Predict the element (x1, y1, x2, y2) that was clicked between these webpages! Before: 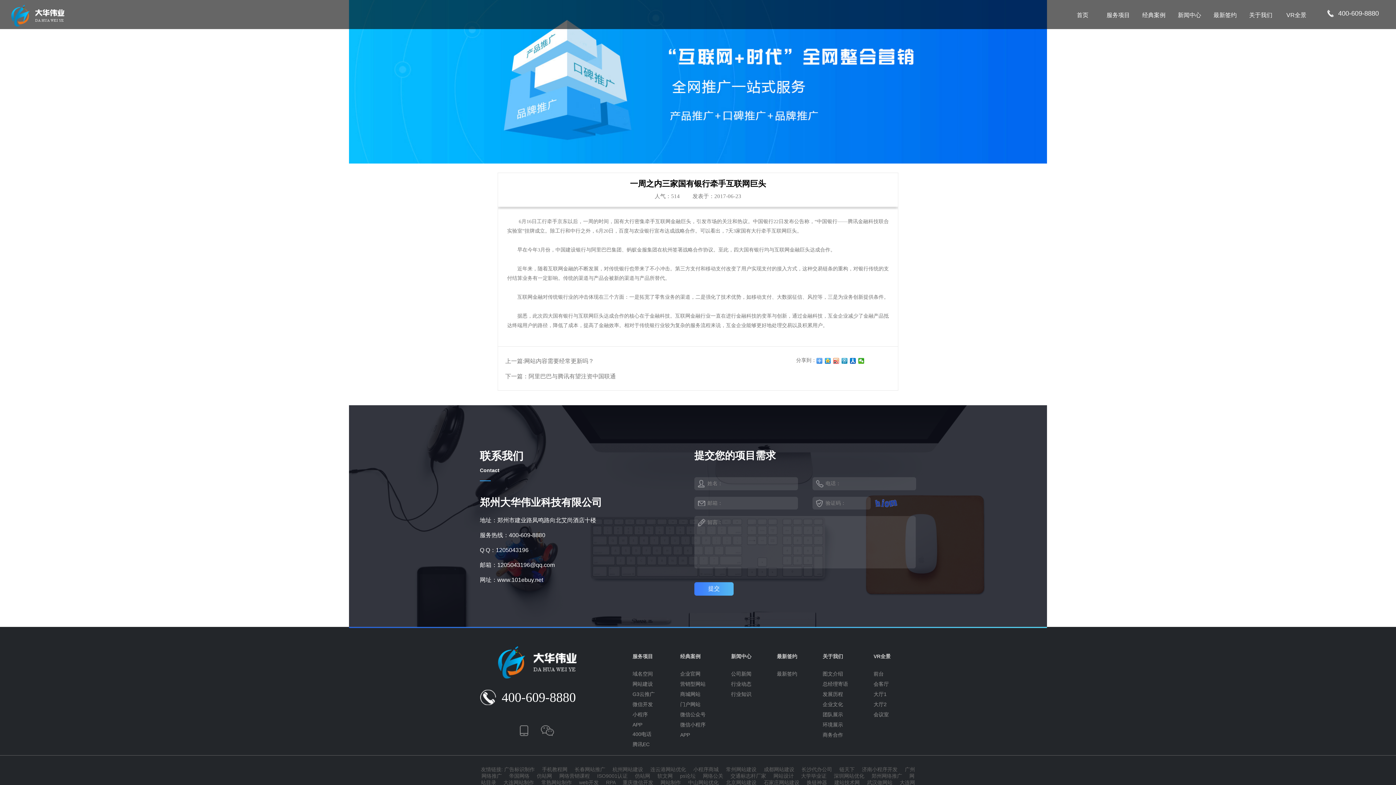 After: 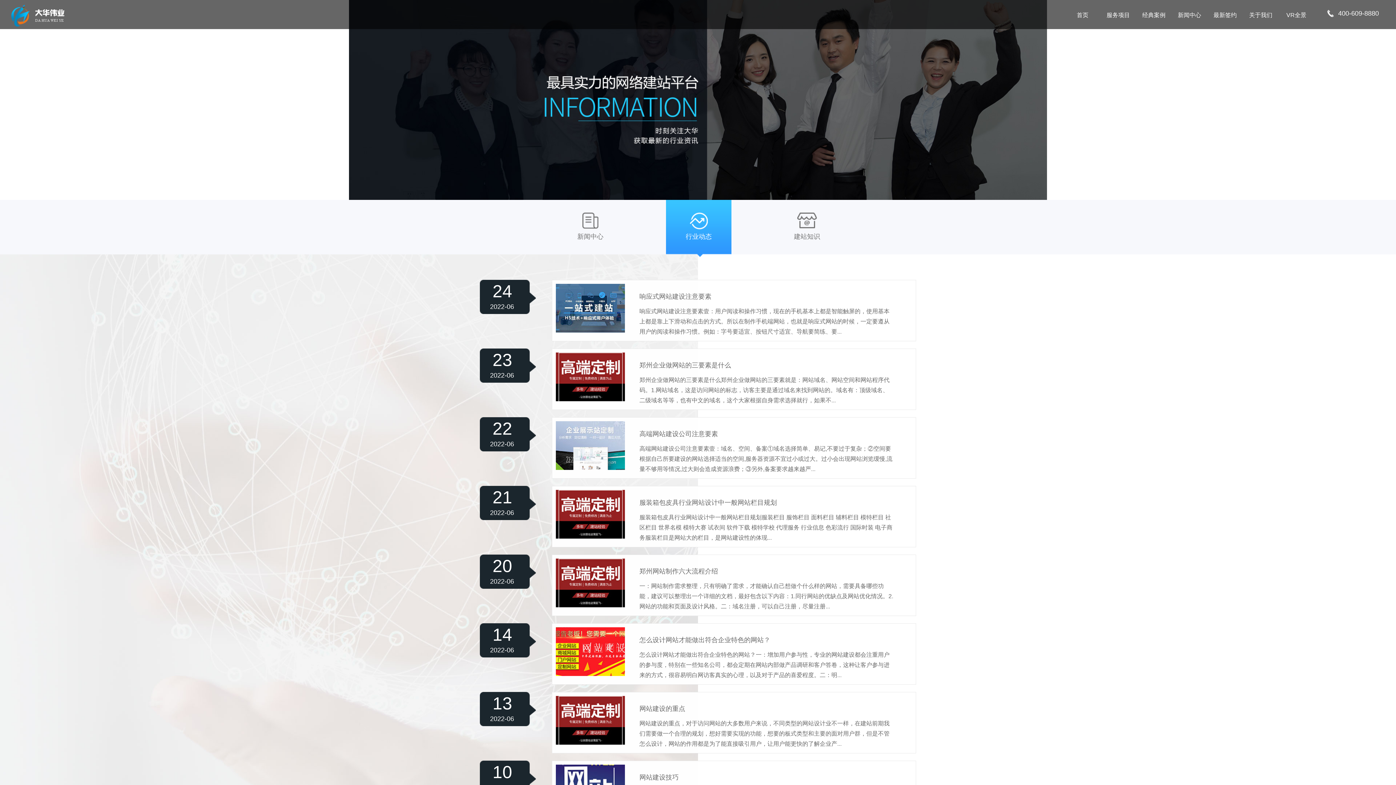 Action: label: 行业动态 bbox: (731, 681, 751, 687)